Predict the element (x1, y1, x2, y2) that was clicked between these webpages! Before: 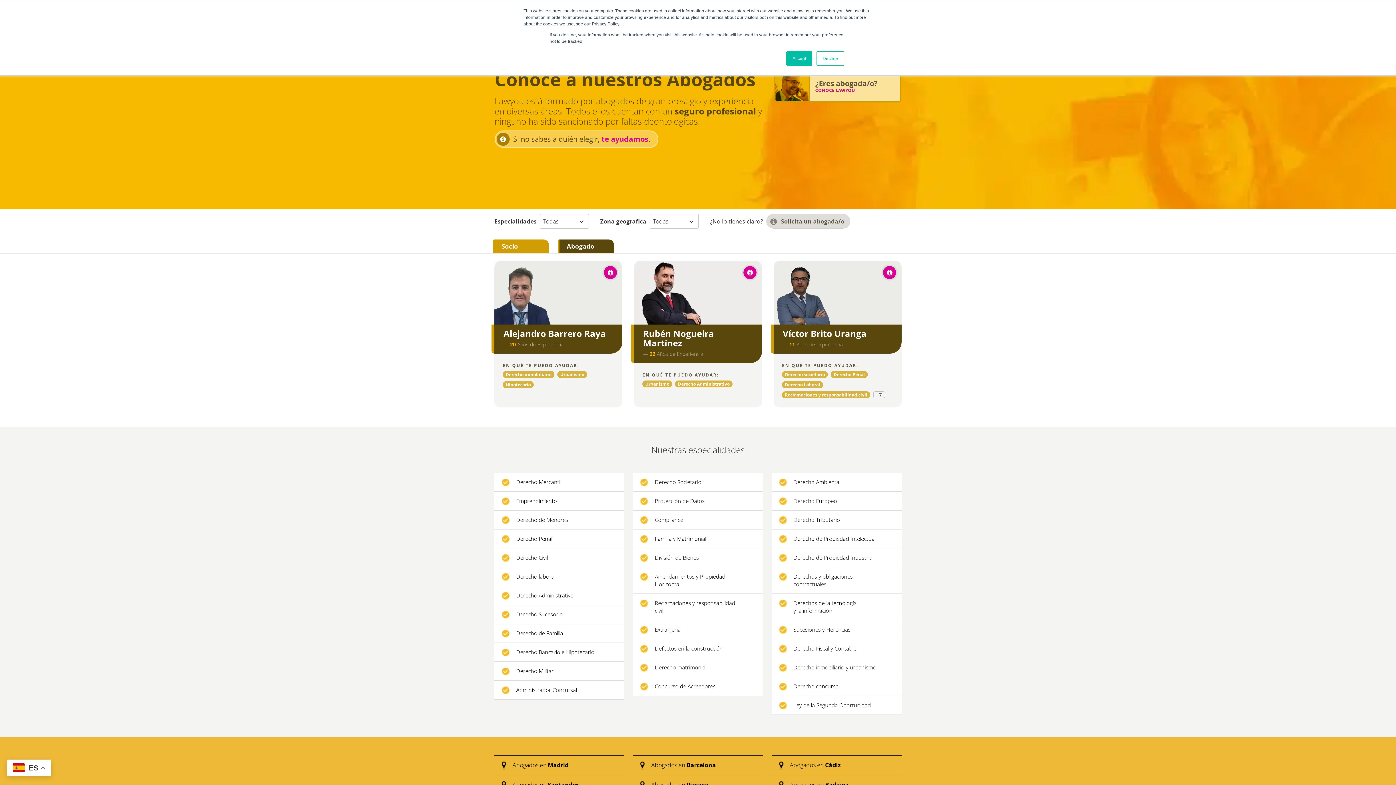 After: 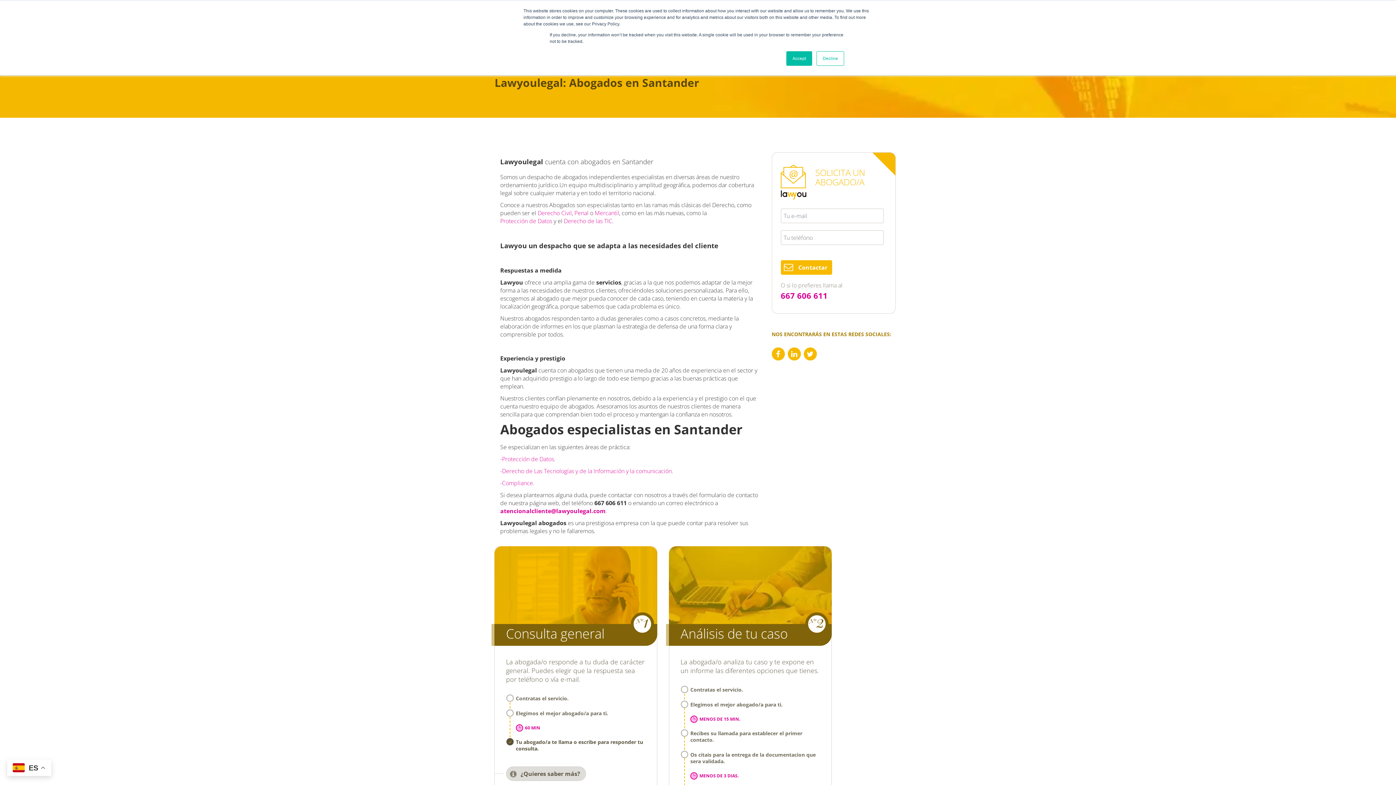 Action: bbox: (512, 781, 619, 789) label: Abogados en Santander